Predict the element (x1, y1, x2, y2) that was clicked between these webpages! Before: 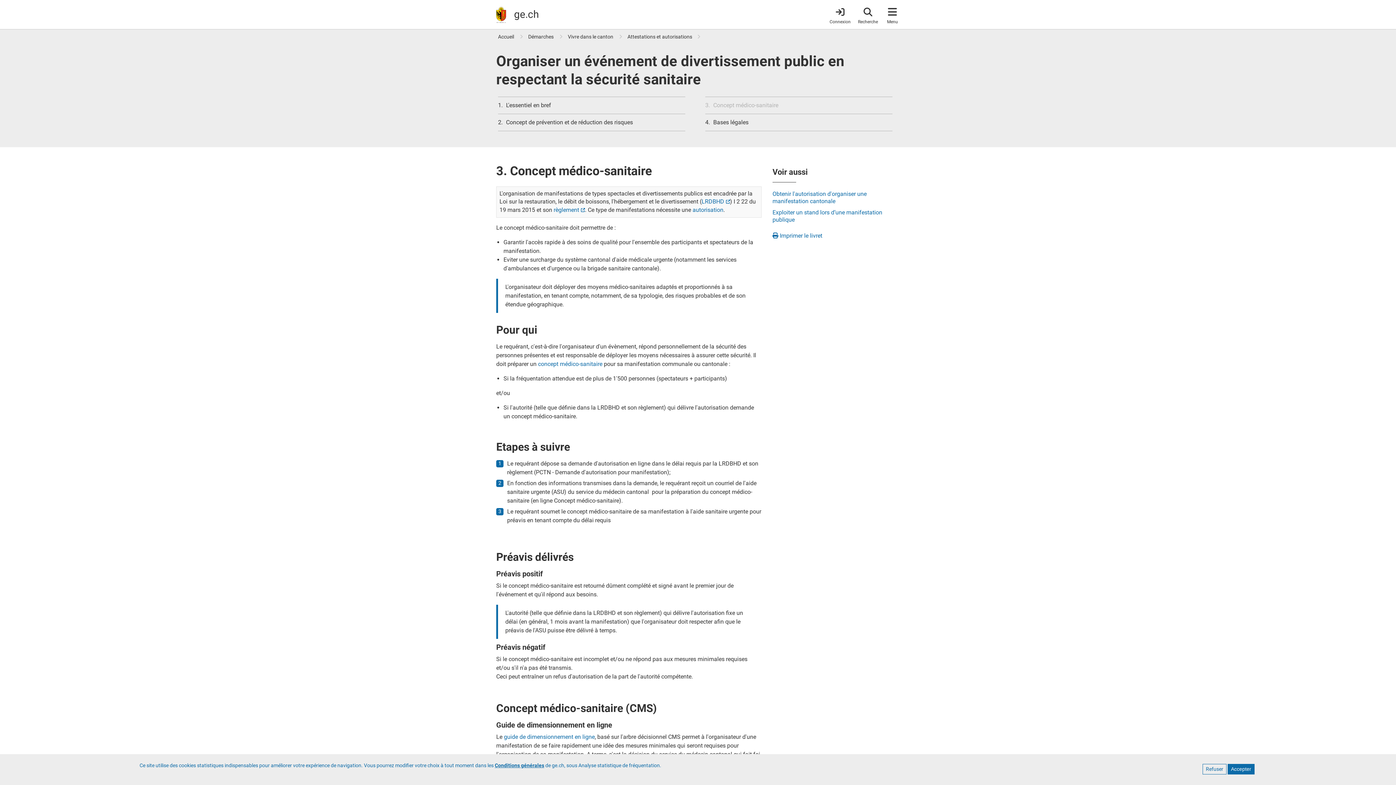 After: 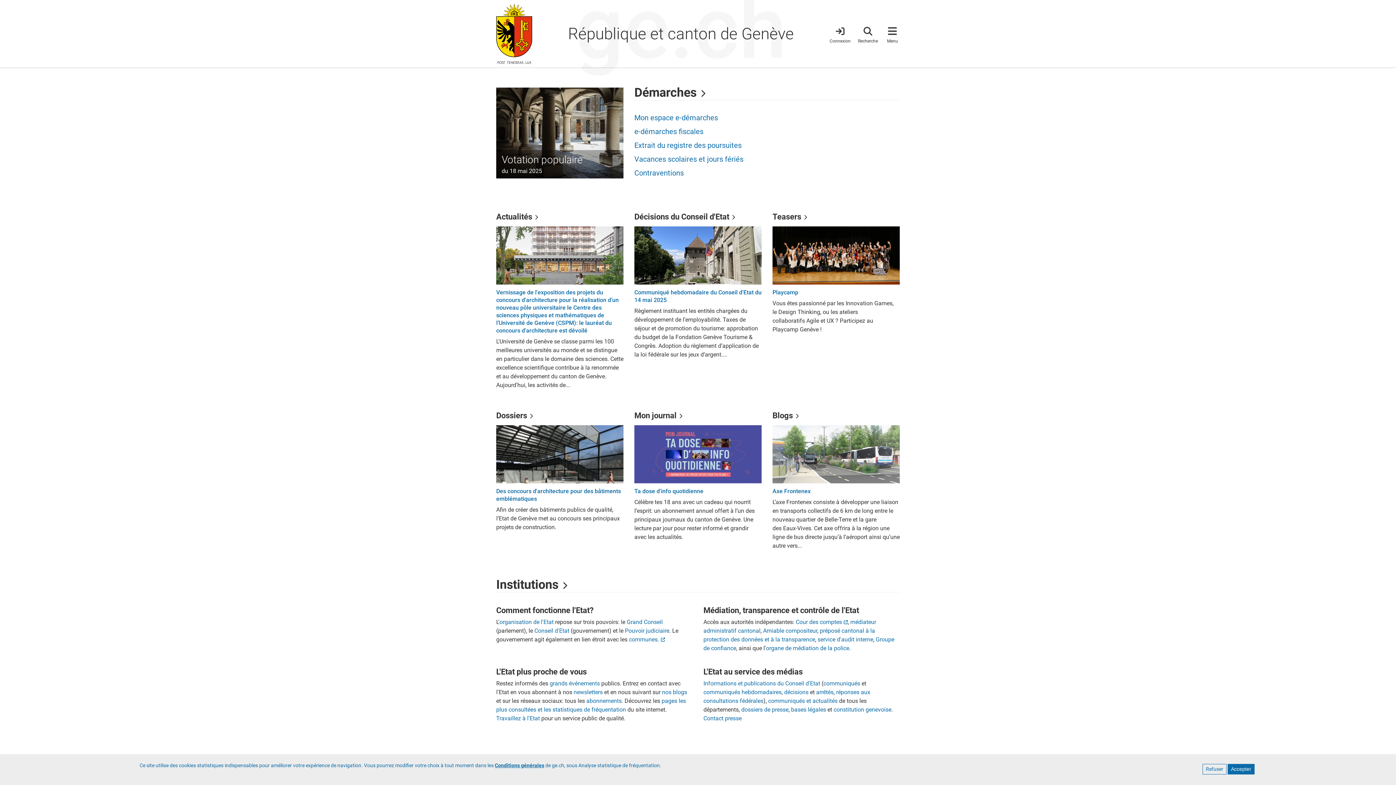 Action: label: Accueil bbox: (498, 33, 514, 39)